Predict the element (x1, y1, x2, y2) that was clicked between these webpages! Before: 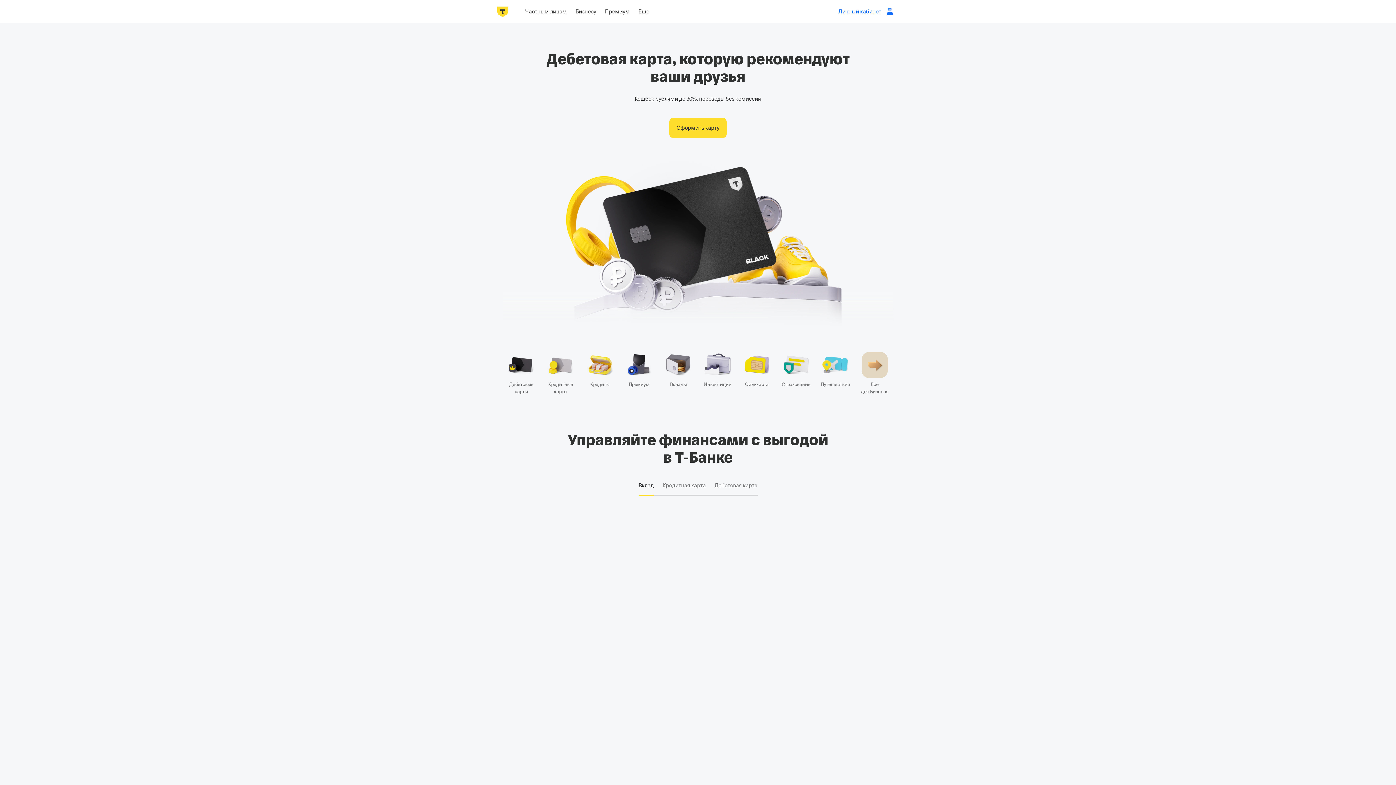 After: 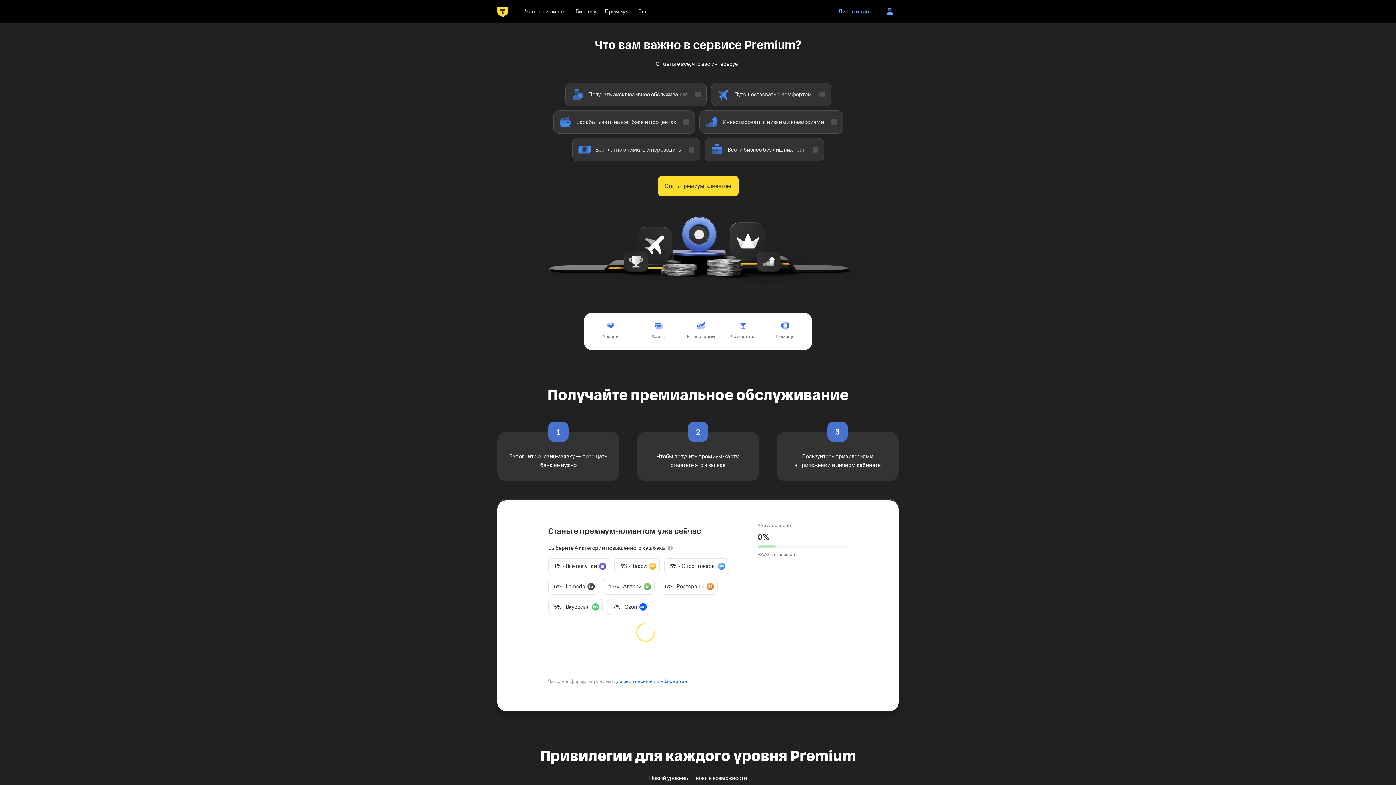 Action: label: Премиум bbox: (600, 5, 634, 17)